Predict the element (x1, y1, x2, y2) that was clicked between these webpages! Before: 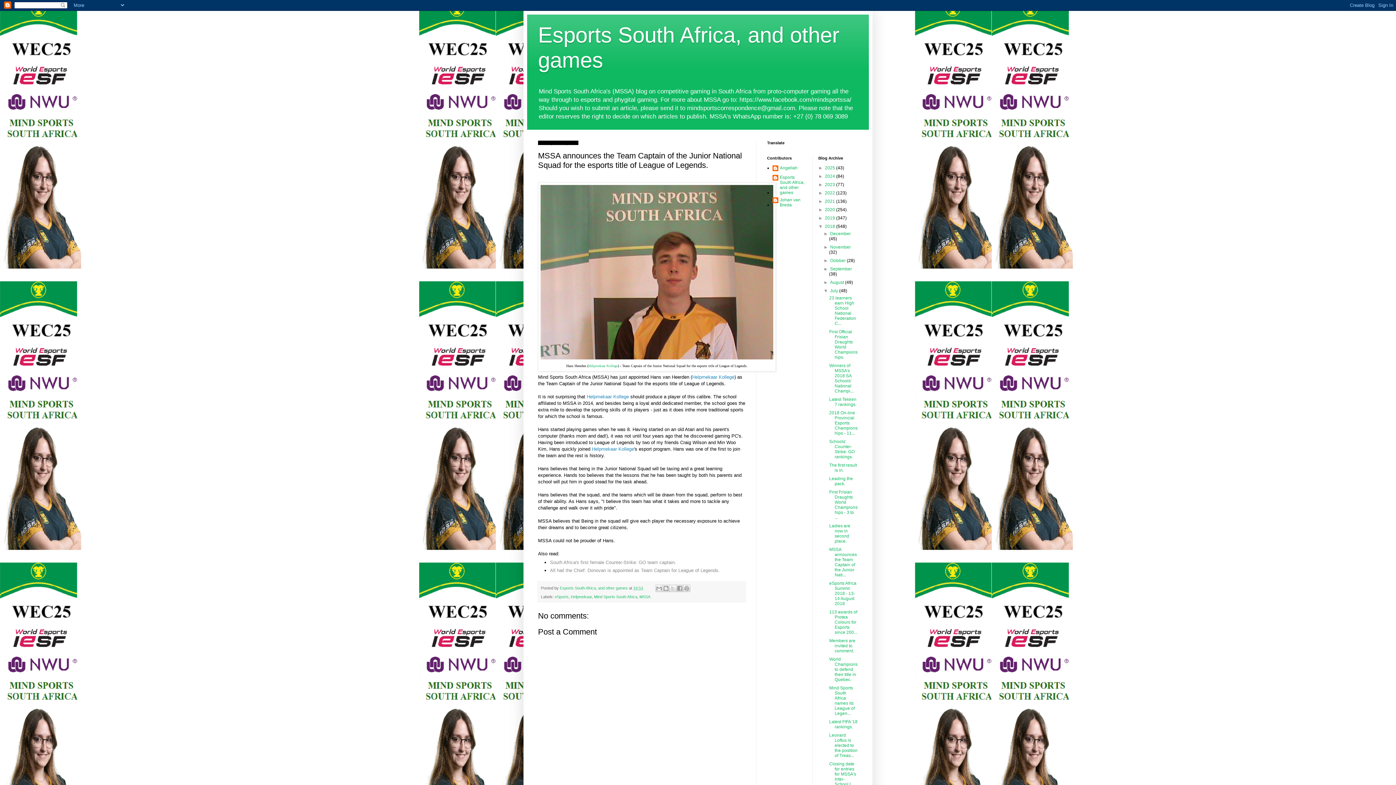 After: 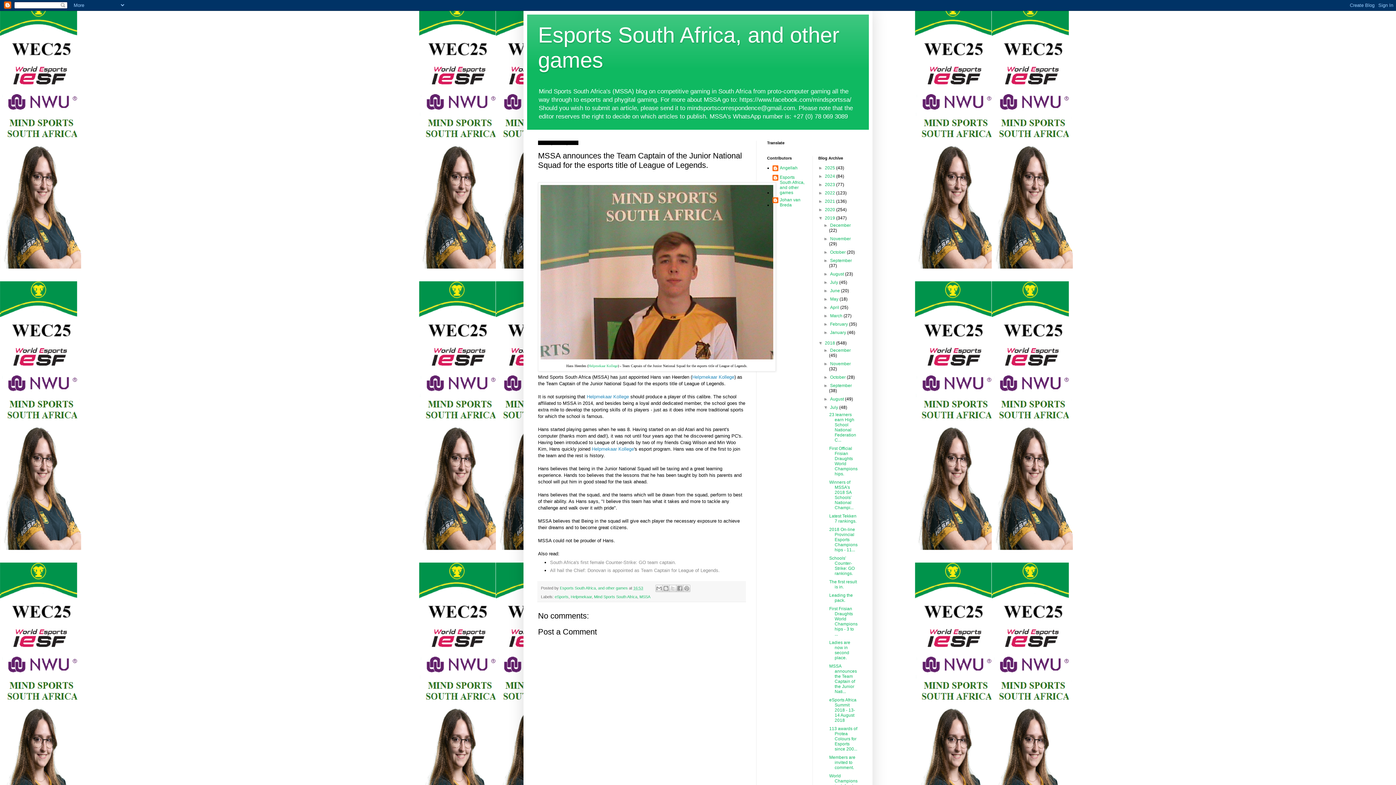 Action: bbox: (818, 215, 825, 220) label: ►  